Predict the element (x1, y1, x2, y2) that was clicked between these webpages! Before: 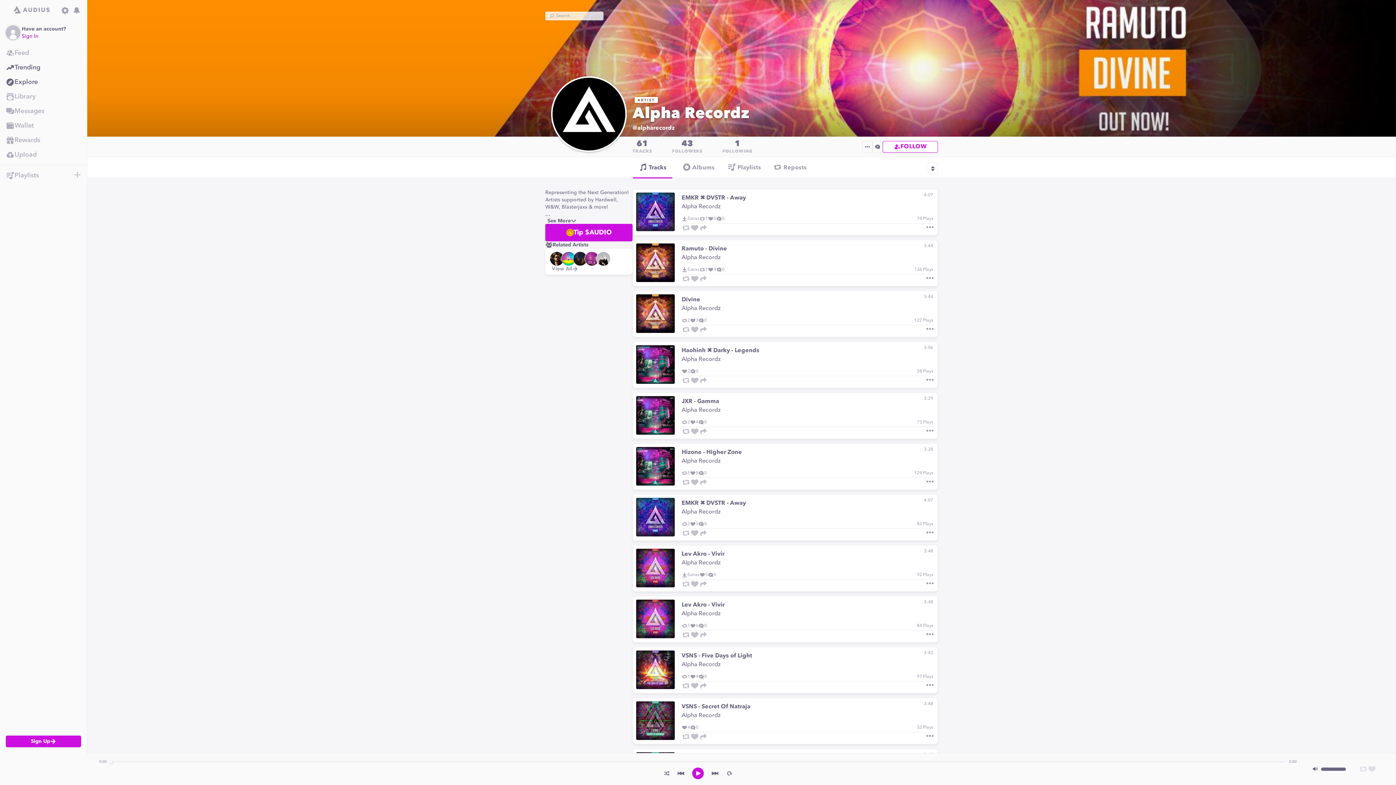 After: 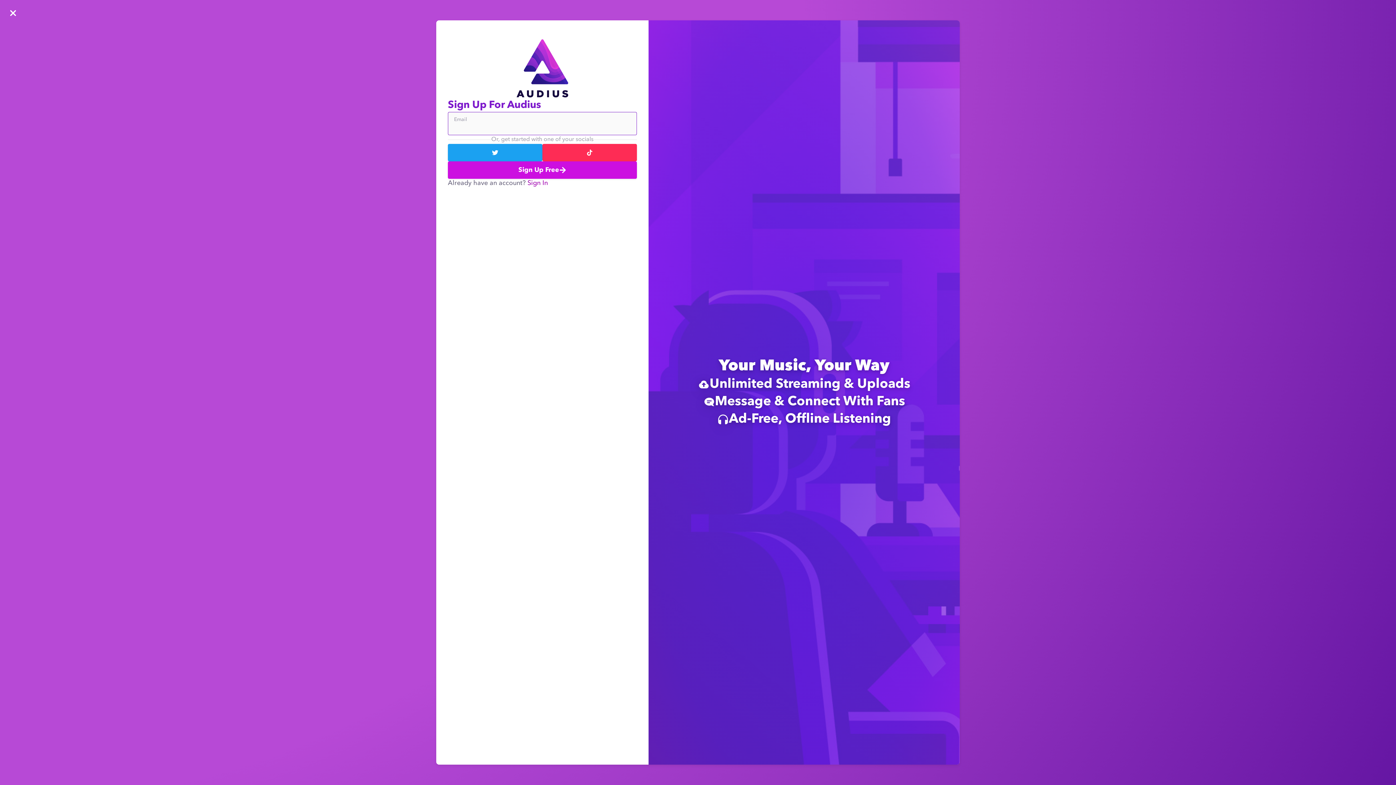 Action: label: Go to Settings bbox: (59, 4, 70, 16)